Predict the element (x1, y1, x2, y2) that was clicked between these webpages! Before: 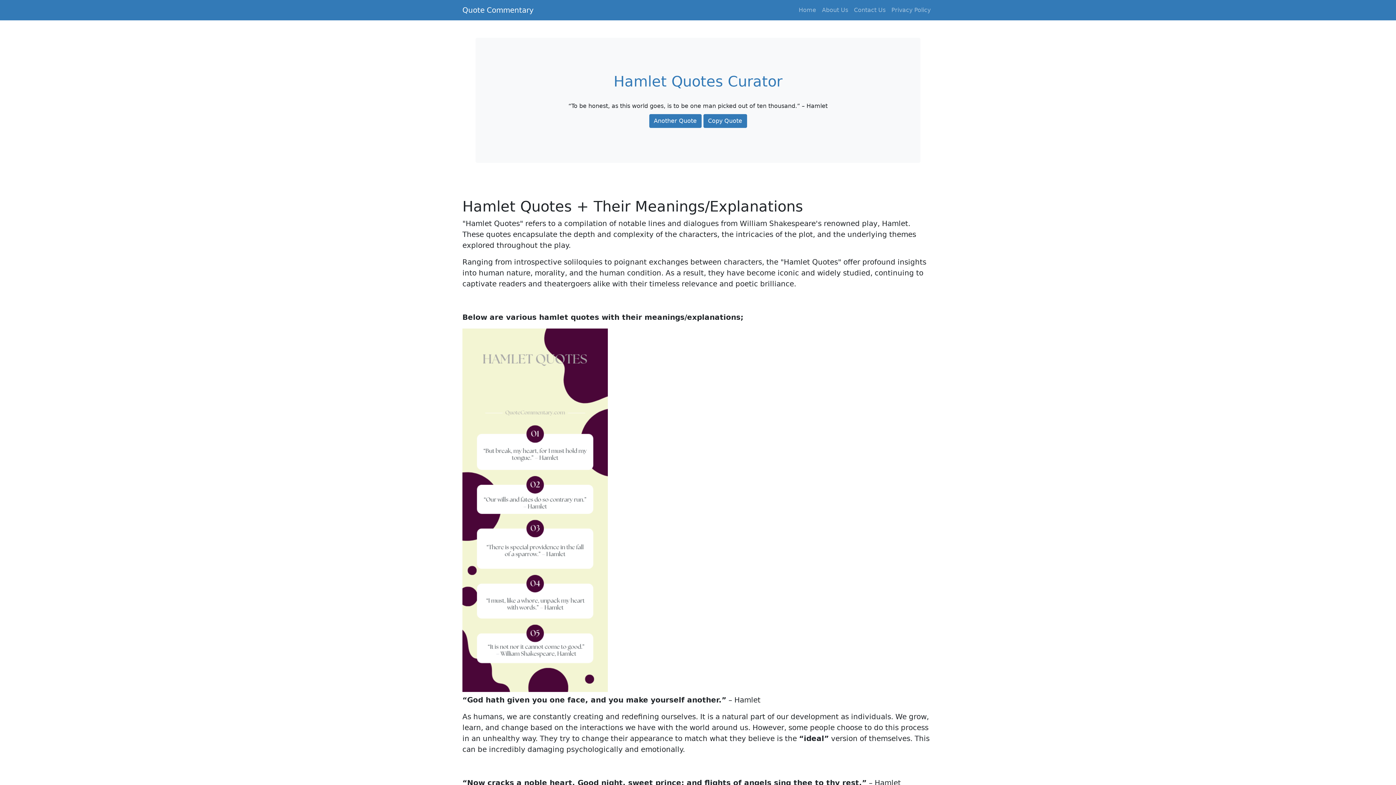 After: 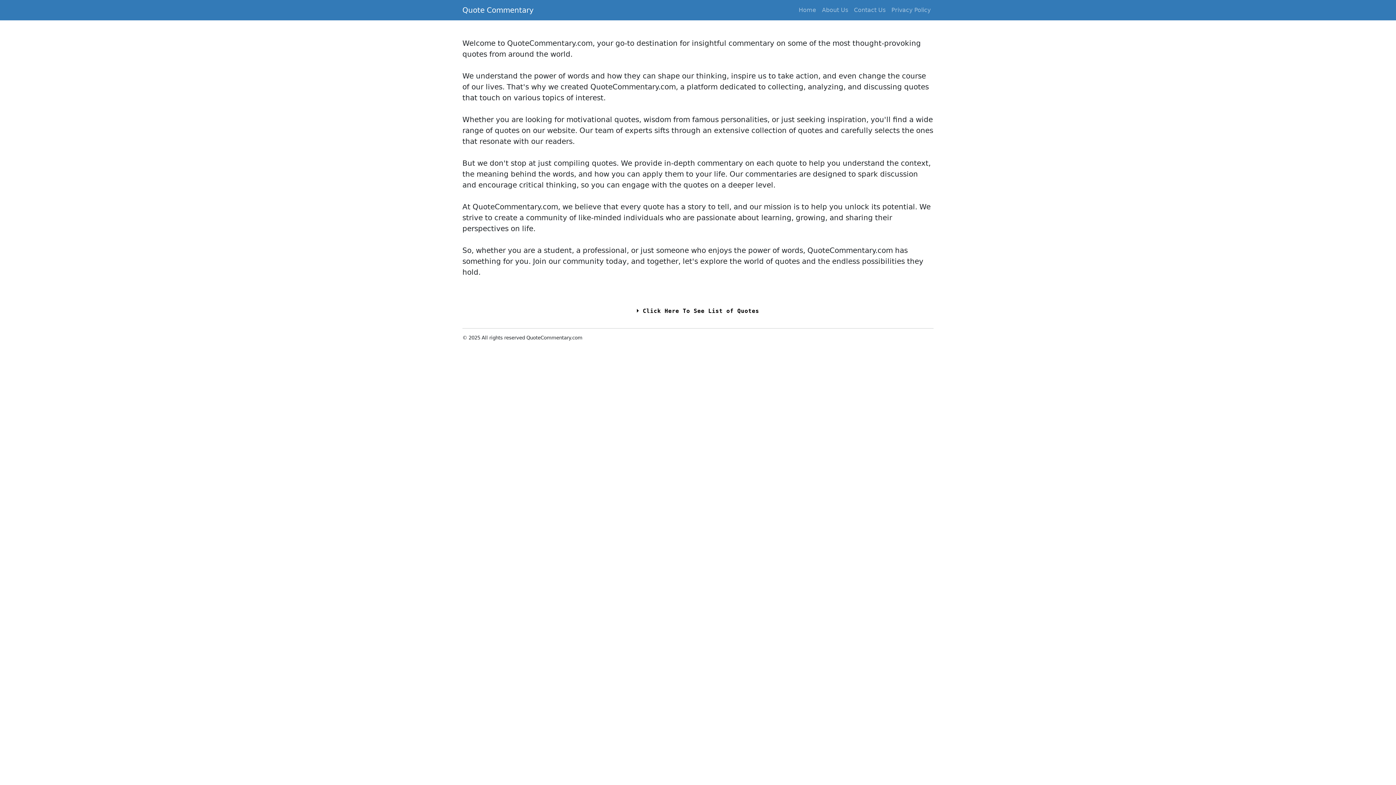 Action: label: Home bbox: (796, 2, 819, 17)